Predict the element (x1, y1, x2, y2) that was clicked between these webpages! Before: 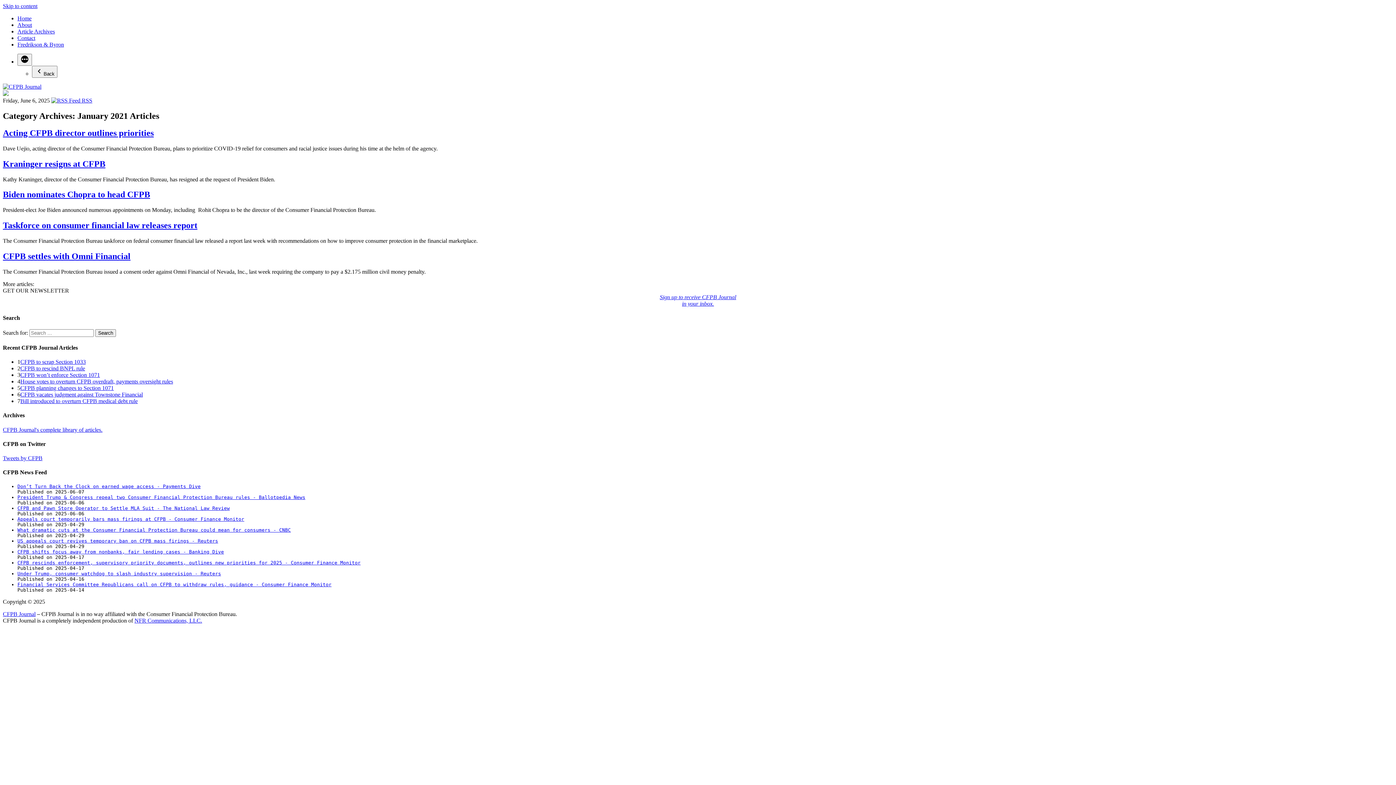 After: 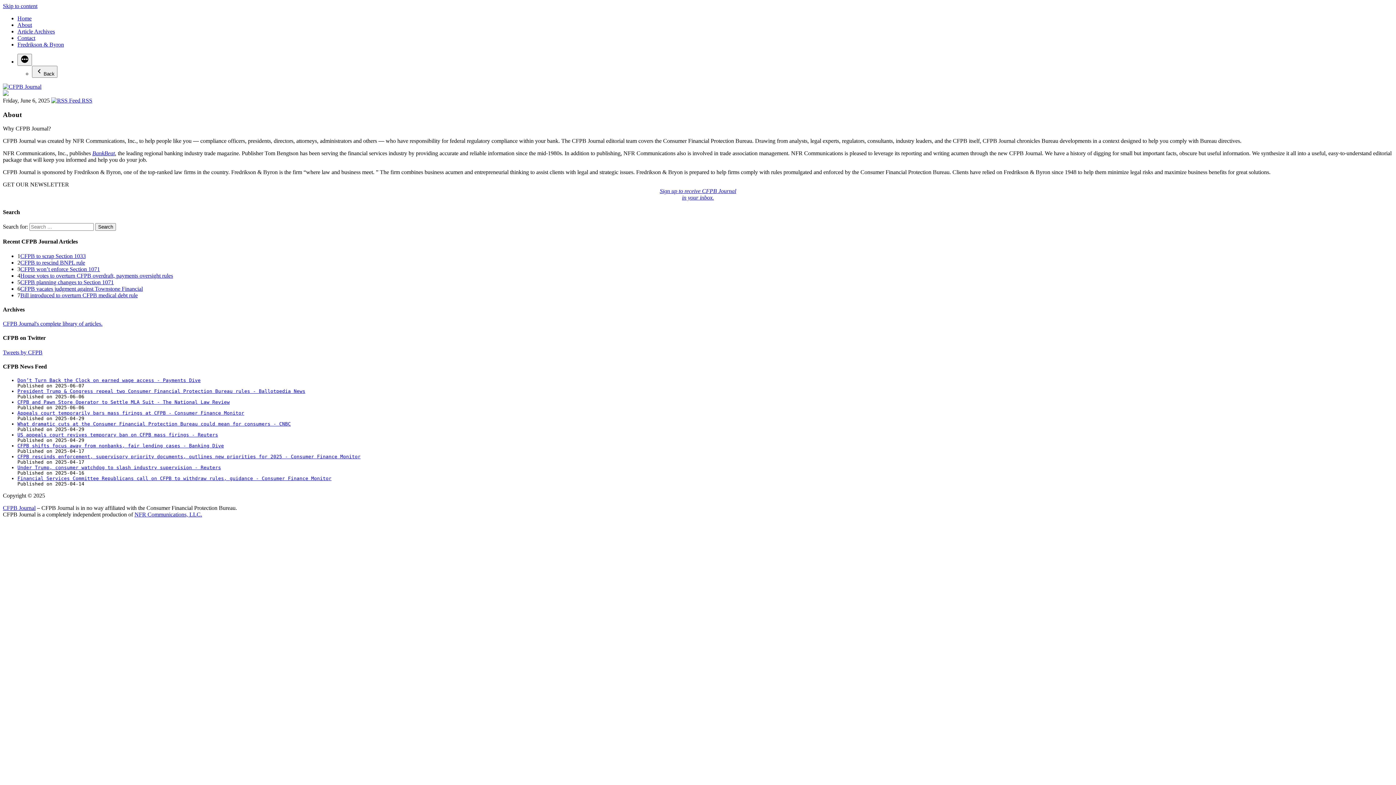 Action: bbox: (17, 21, 32, 28) label: About